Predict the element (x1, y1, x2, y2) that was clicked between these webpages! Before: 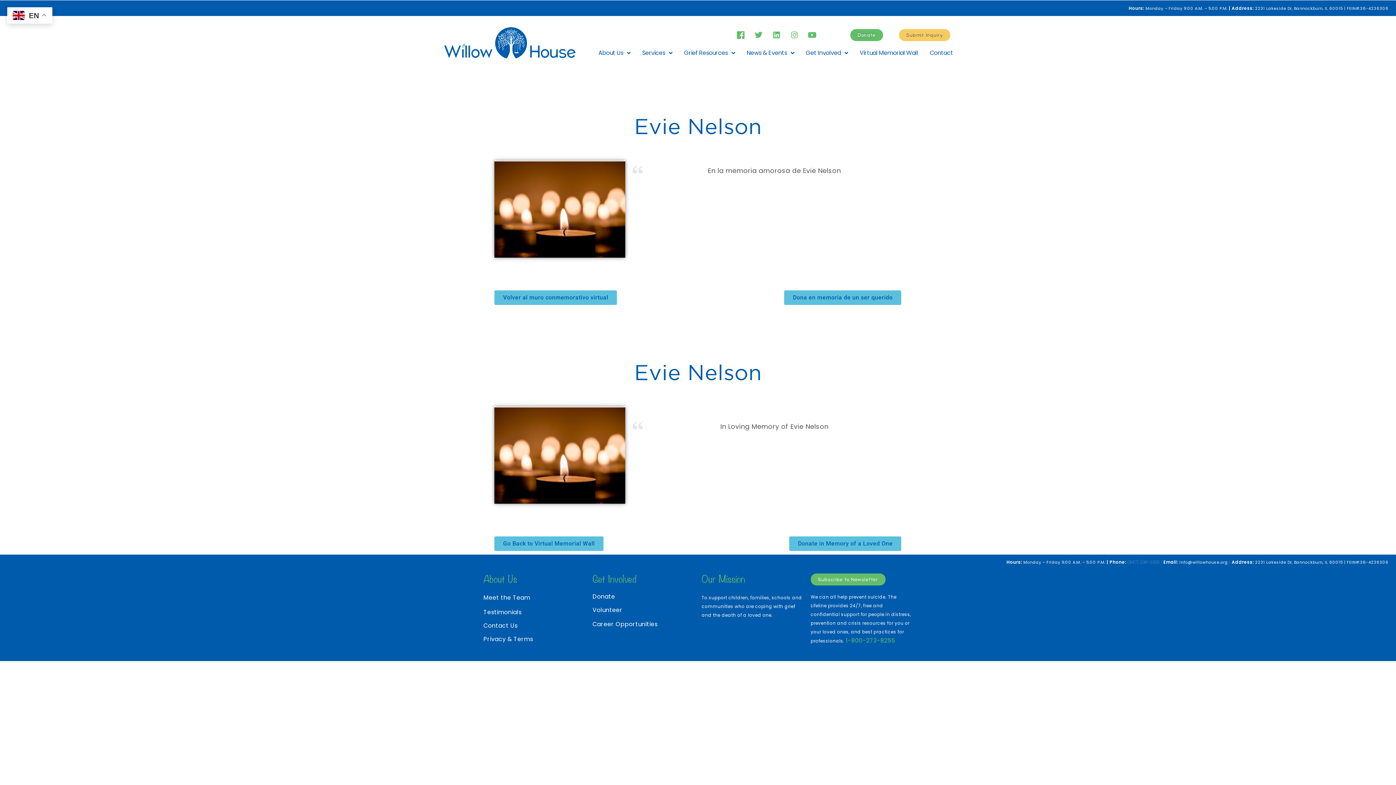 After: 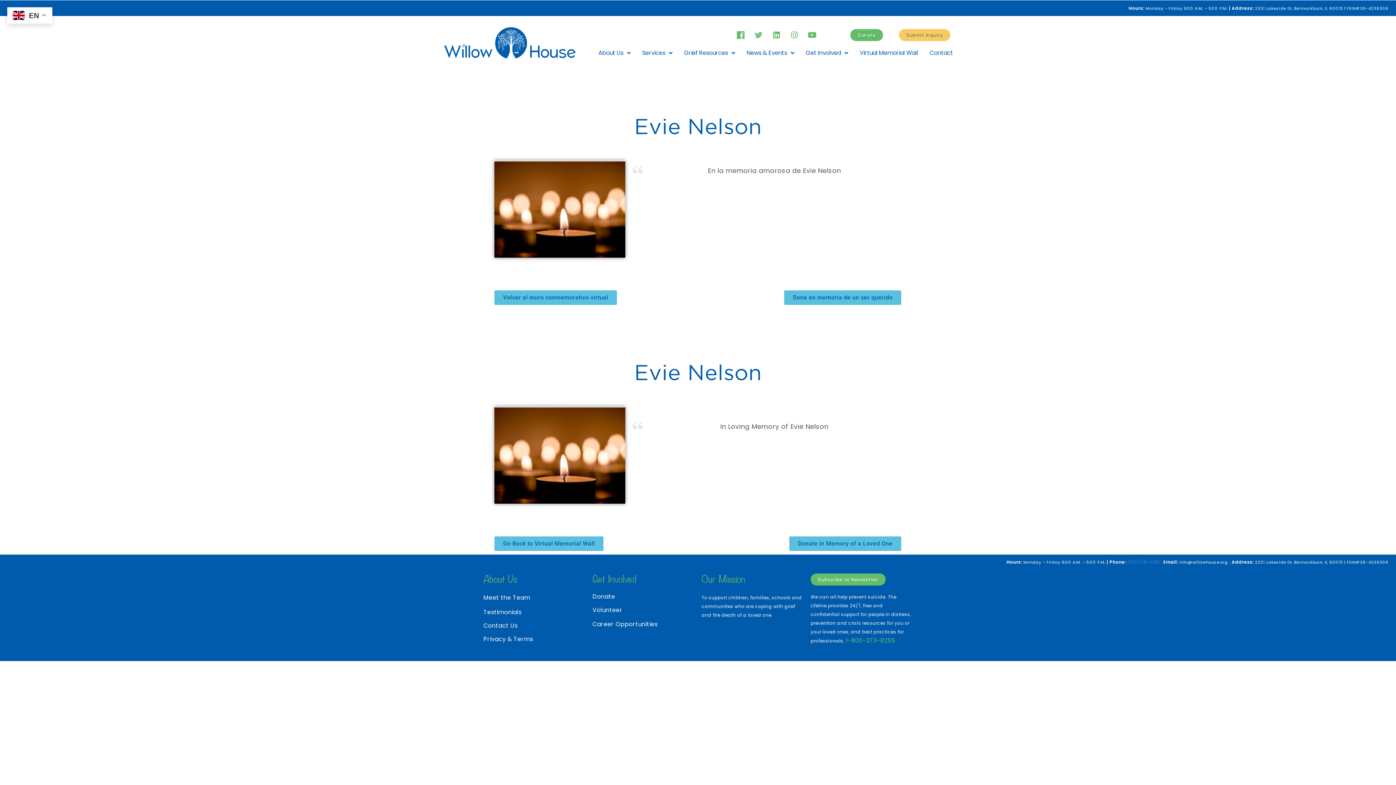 Action: bbox: (750, 26, 767, 43) label: Twitter